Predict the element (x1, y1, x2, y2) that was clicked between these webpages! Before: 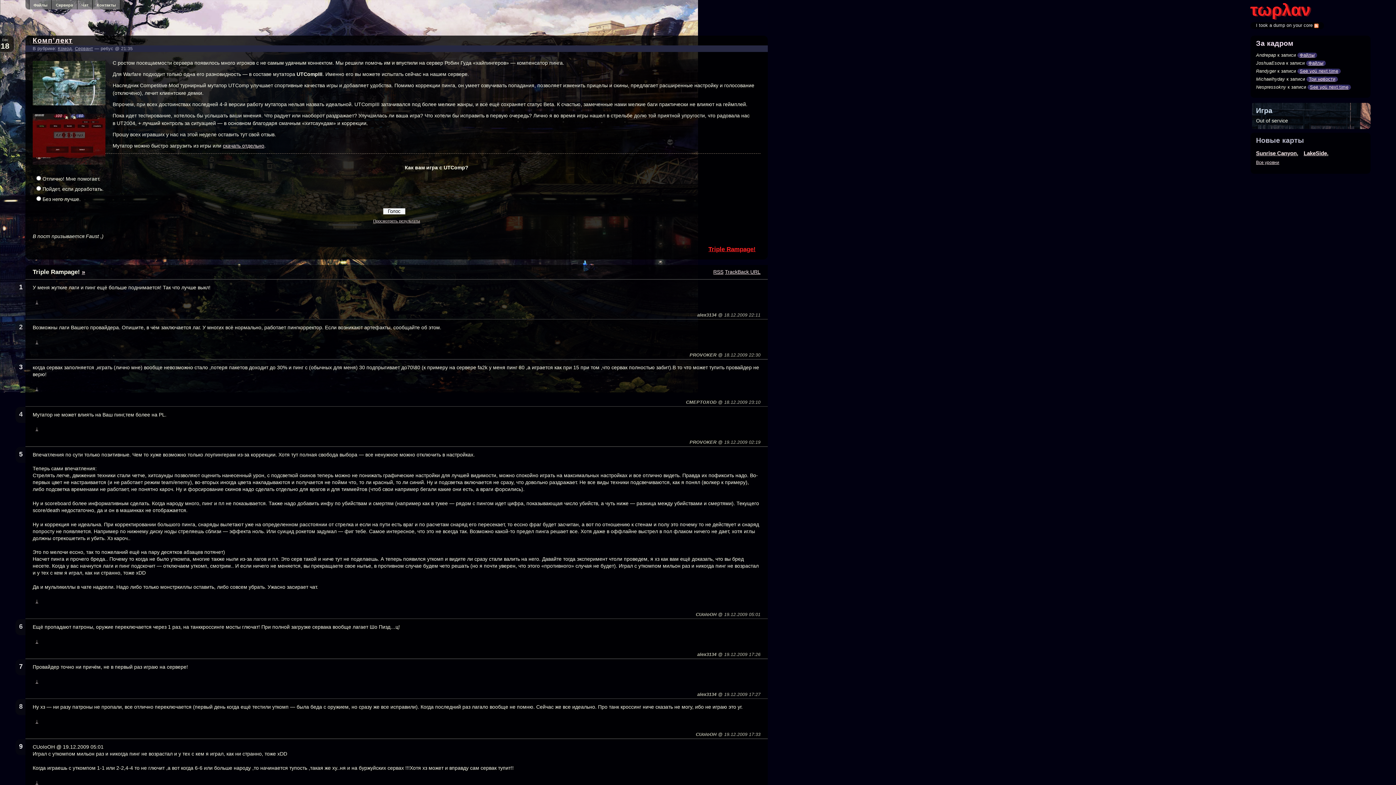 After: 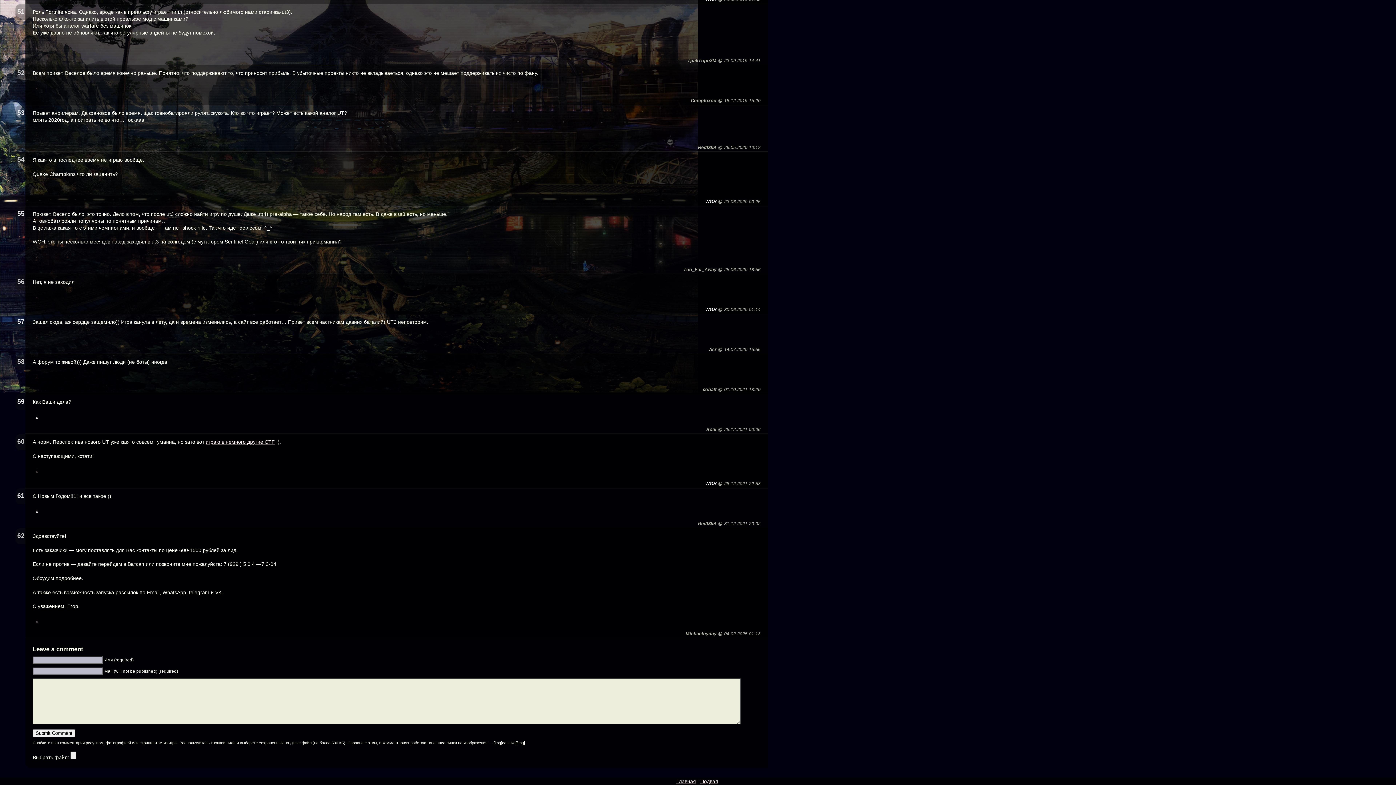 Action: bbox: (1306, 76, 1338, 81) label: Три новости